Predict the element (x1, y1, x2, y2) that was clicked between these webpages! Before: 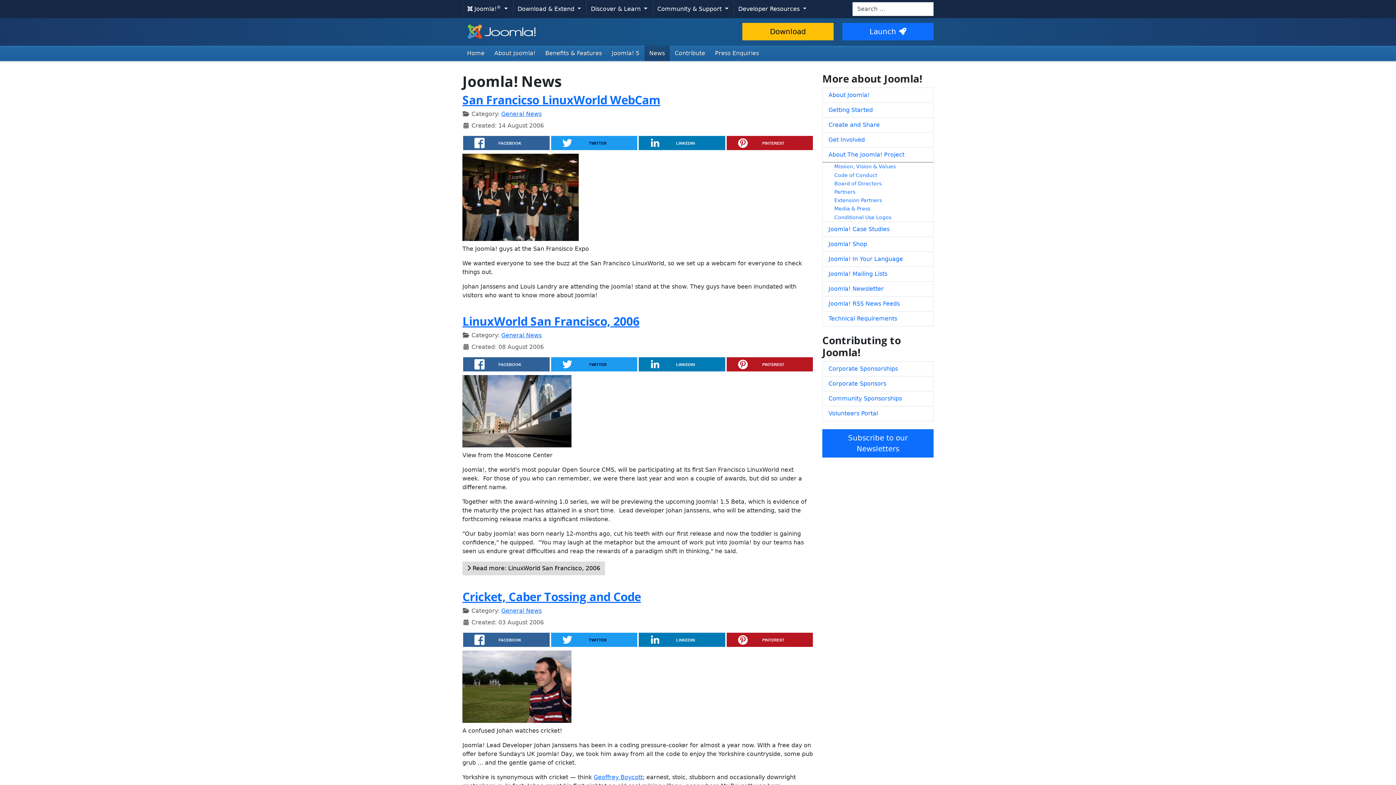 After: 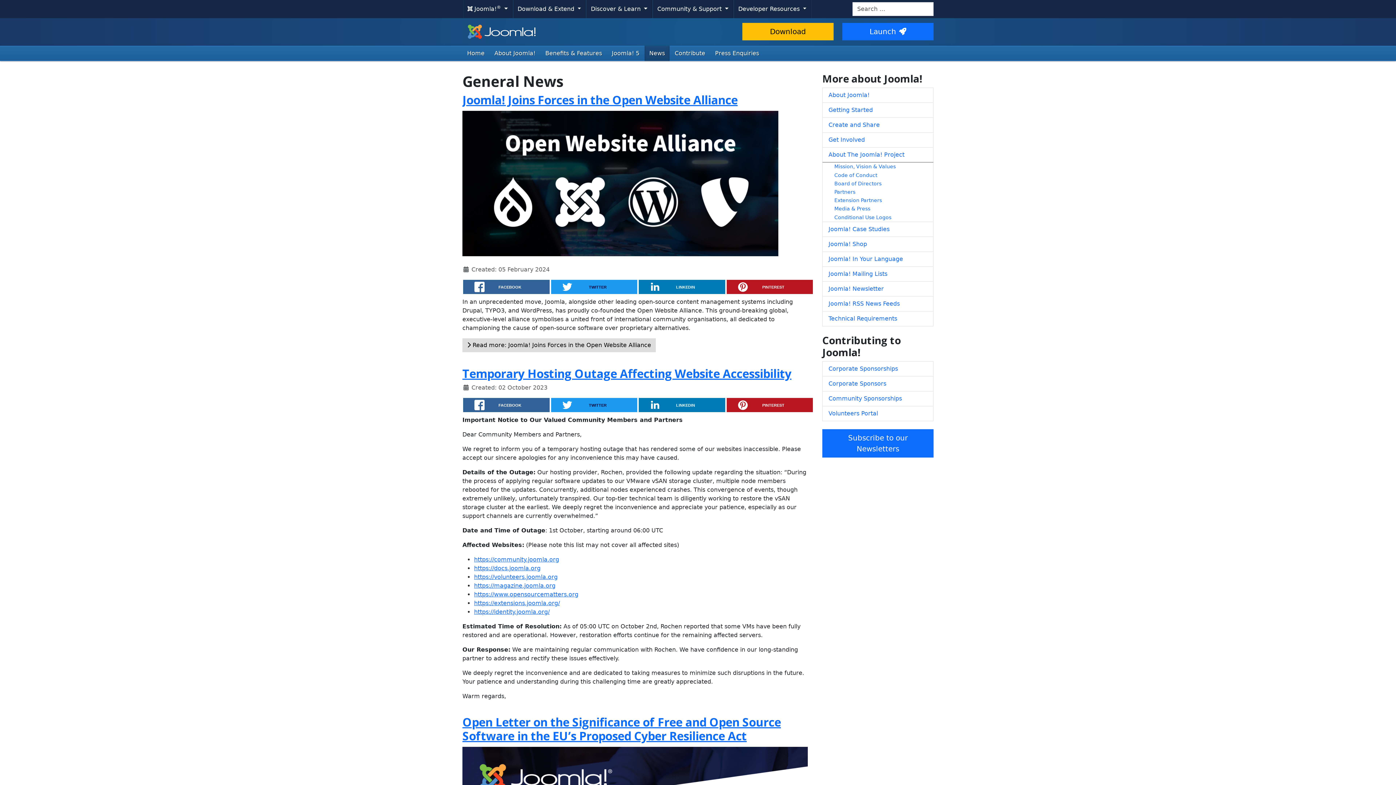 Action: bbox: (501, 110, 541, 117) label: General News